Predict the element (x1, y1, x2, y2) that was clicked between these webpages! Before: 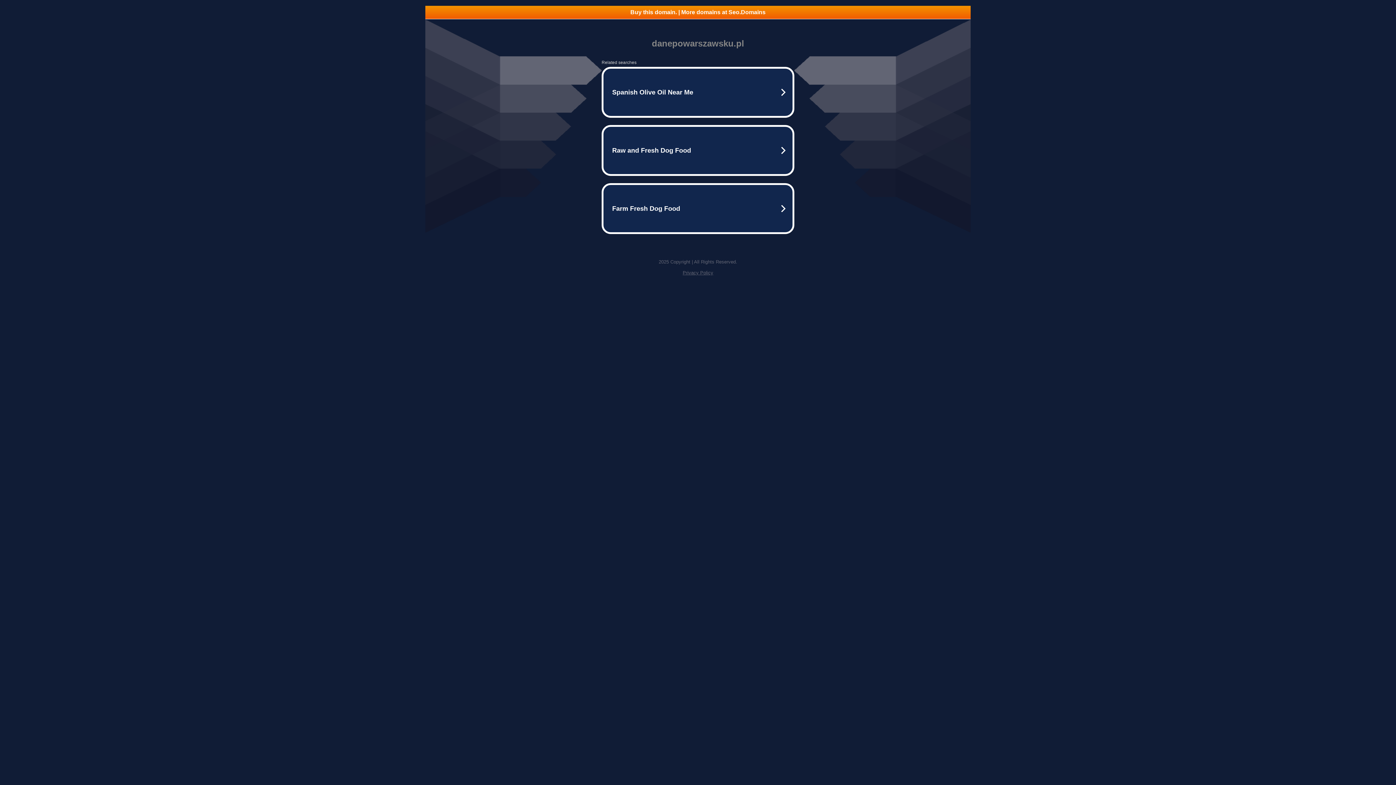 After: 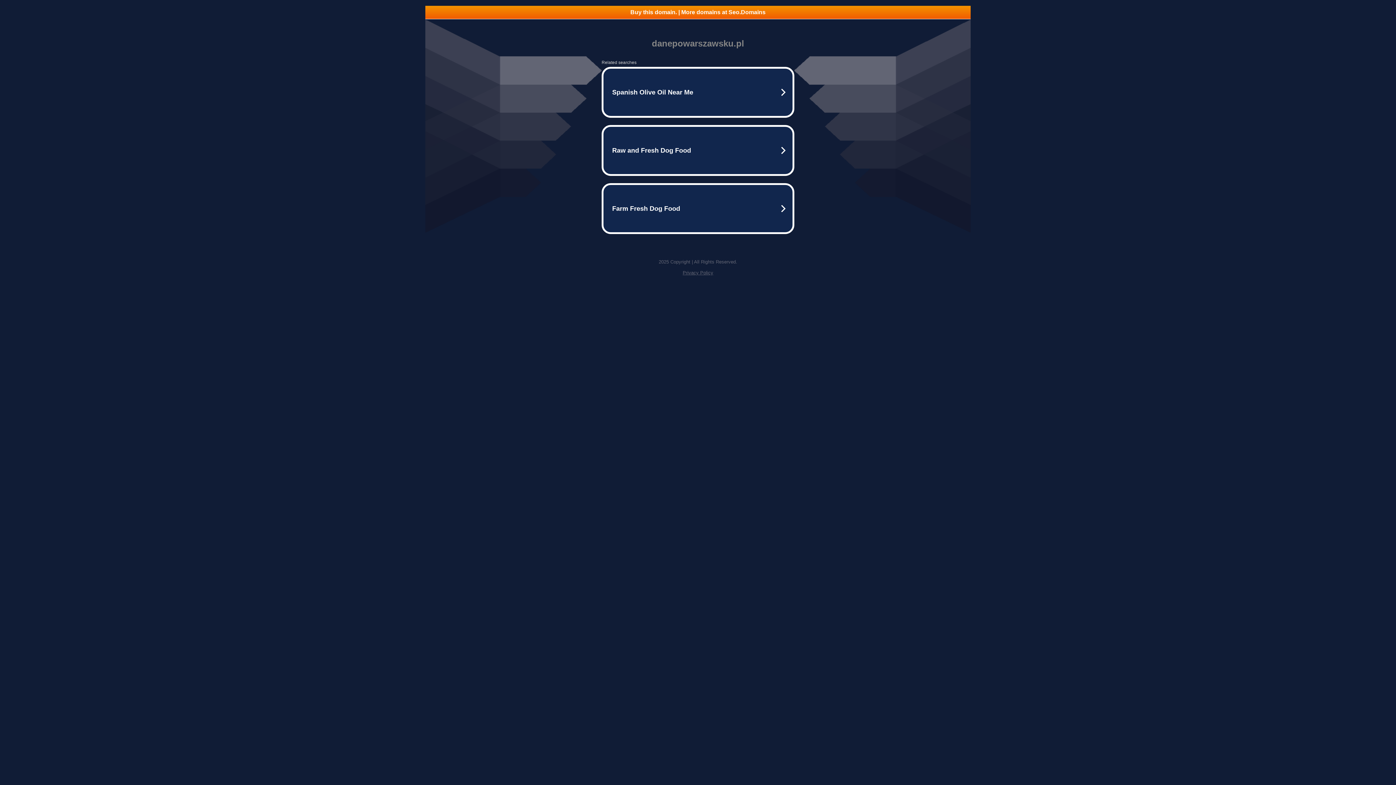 Action: bbox: (425, 5, 970, 18) label: Buy this domain. | More domains at Seo.Domains